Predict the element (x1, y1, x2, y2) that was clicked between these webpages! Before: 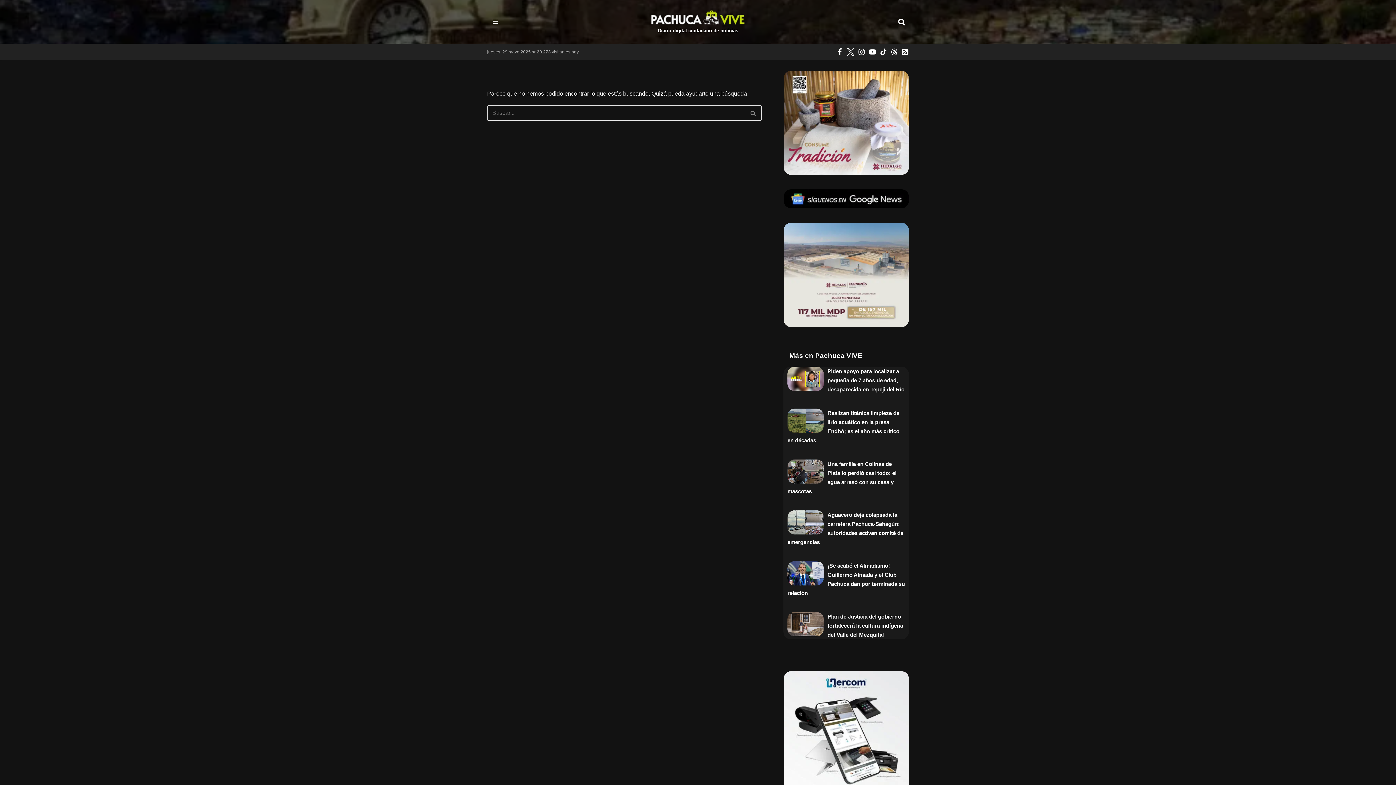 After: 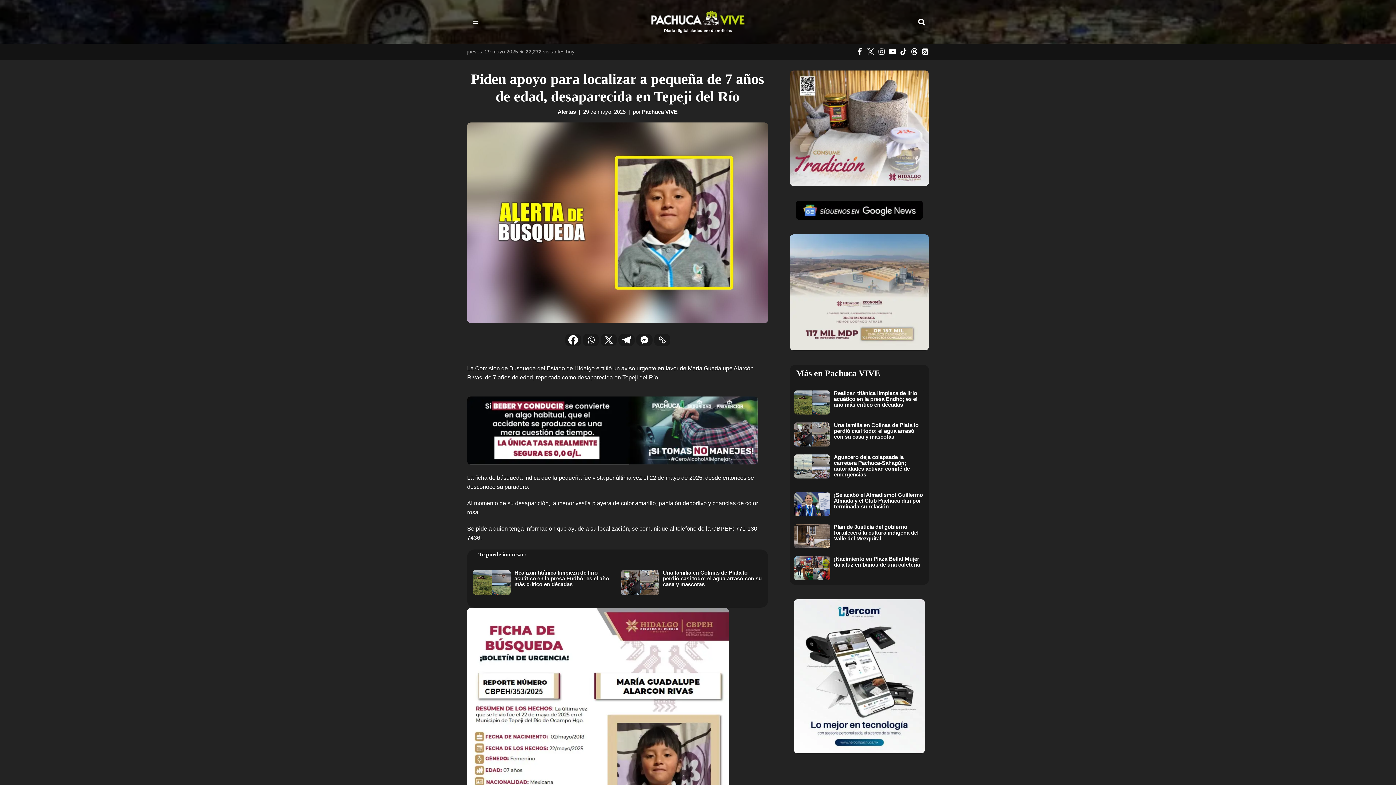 Action: bbox: (787, 367, 827, 393) label: Piden apoyo para localizar a pequeña de 7 años de edad, desaparecida en Tepeji del Río